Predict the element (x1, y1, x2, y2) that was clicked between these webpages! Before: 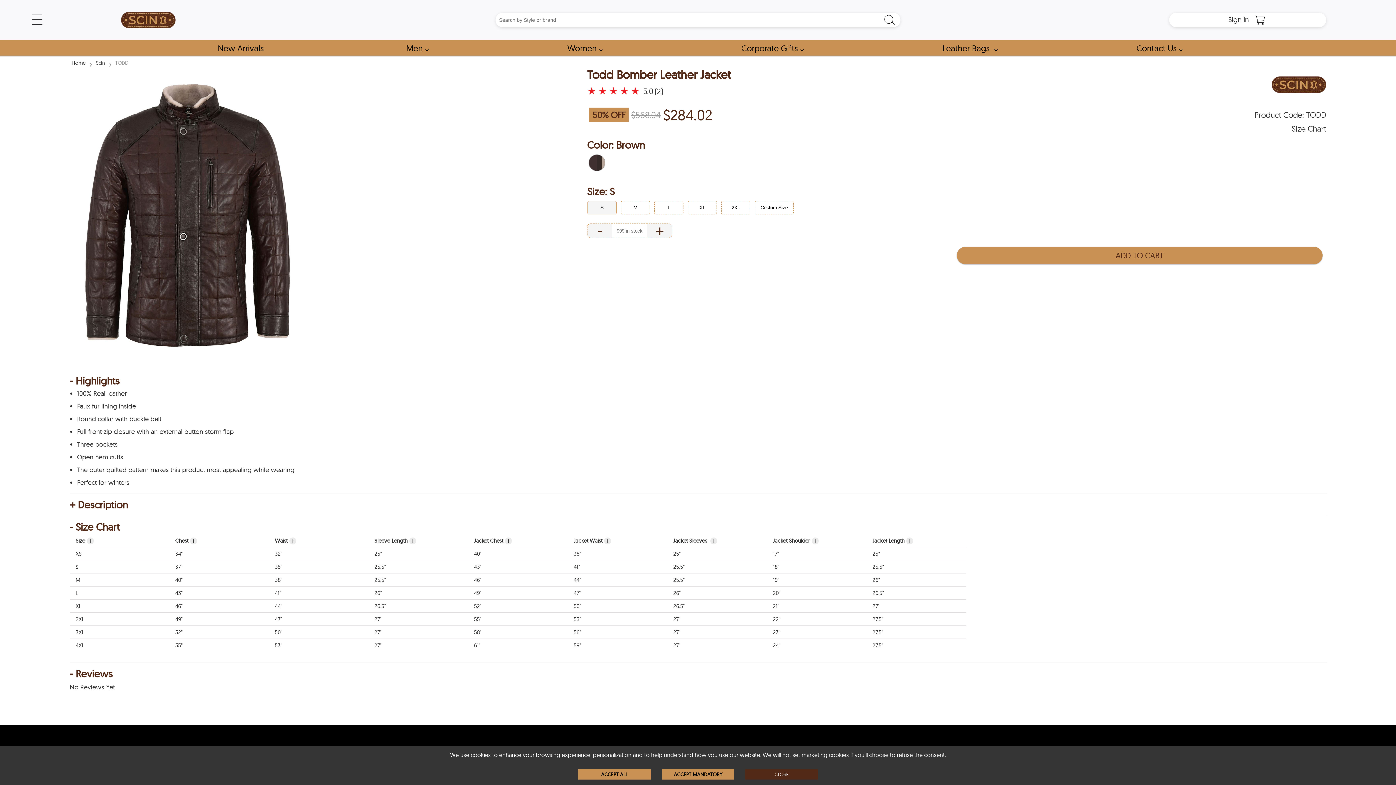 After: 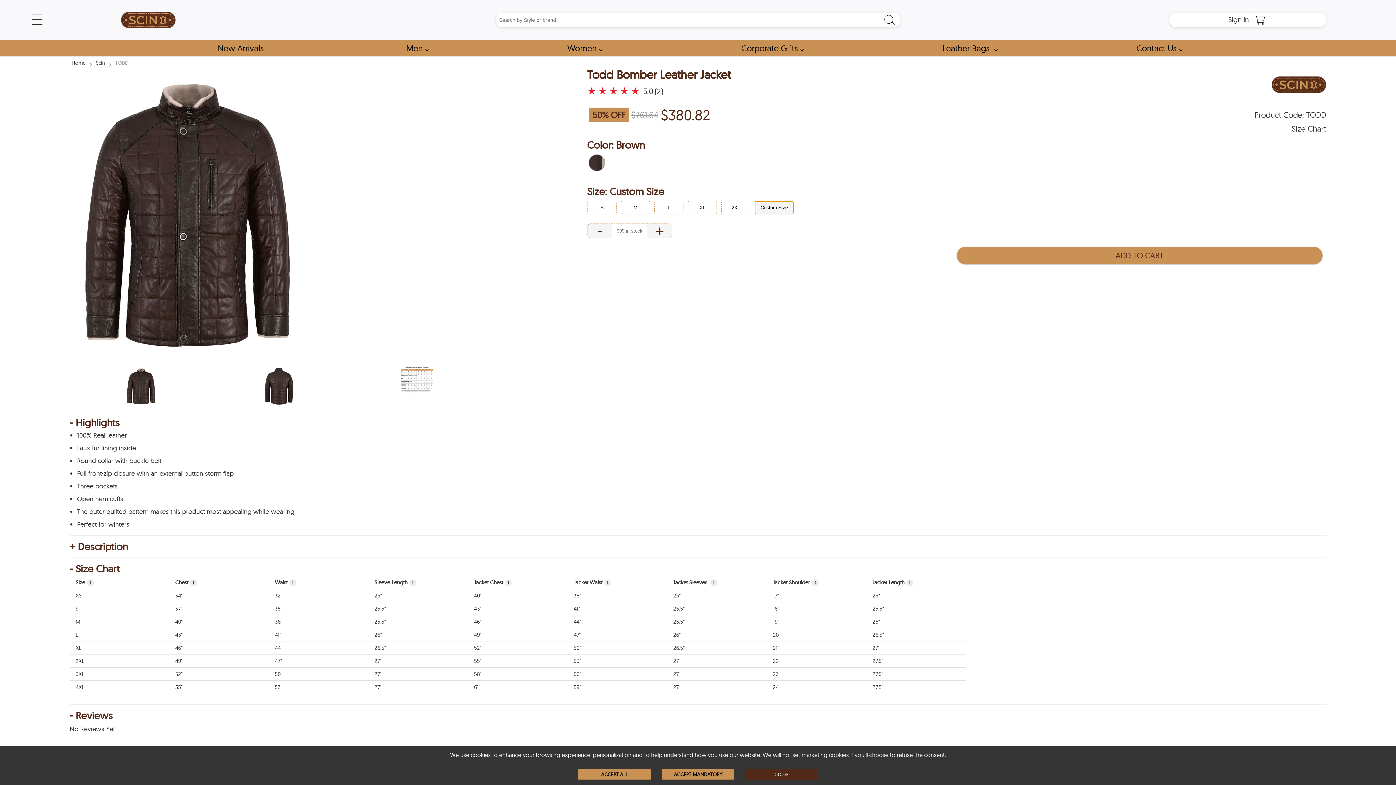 Action: label: Click to select Custom Size bbox: (754, 201, 793, 214)